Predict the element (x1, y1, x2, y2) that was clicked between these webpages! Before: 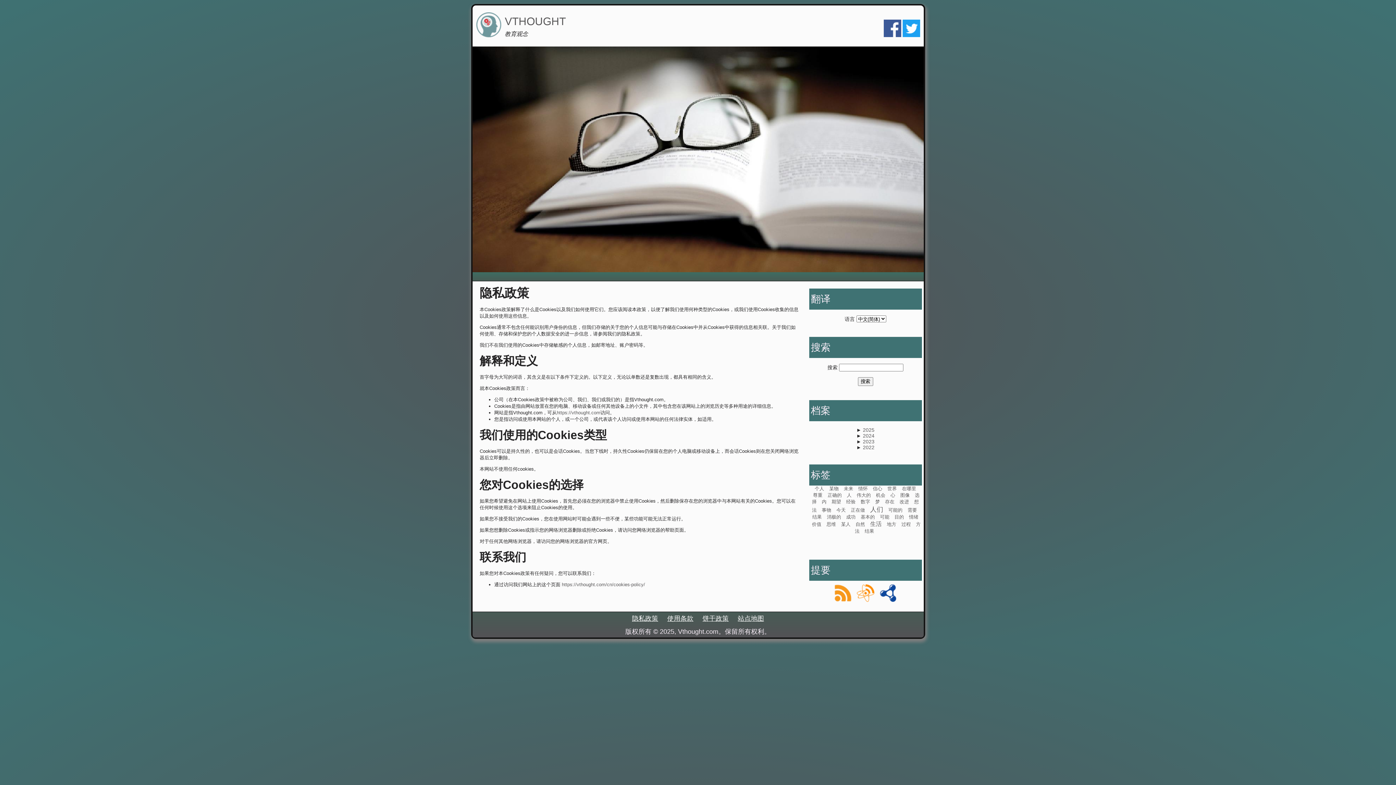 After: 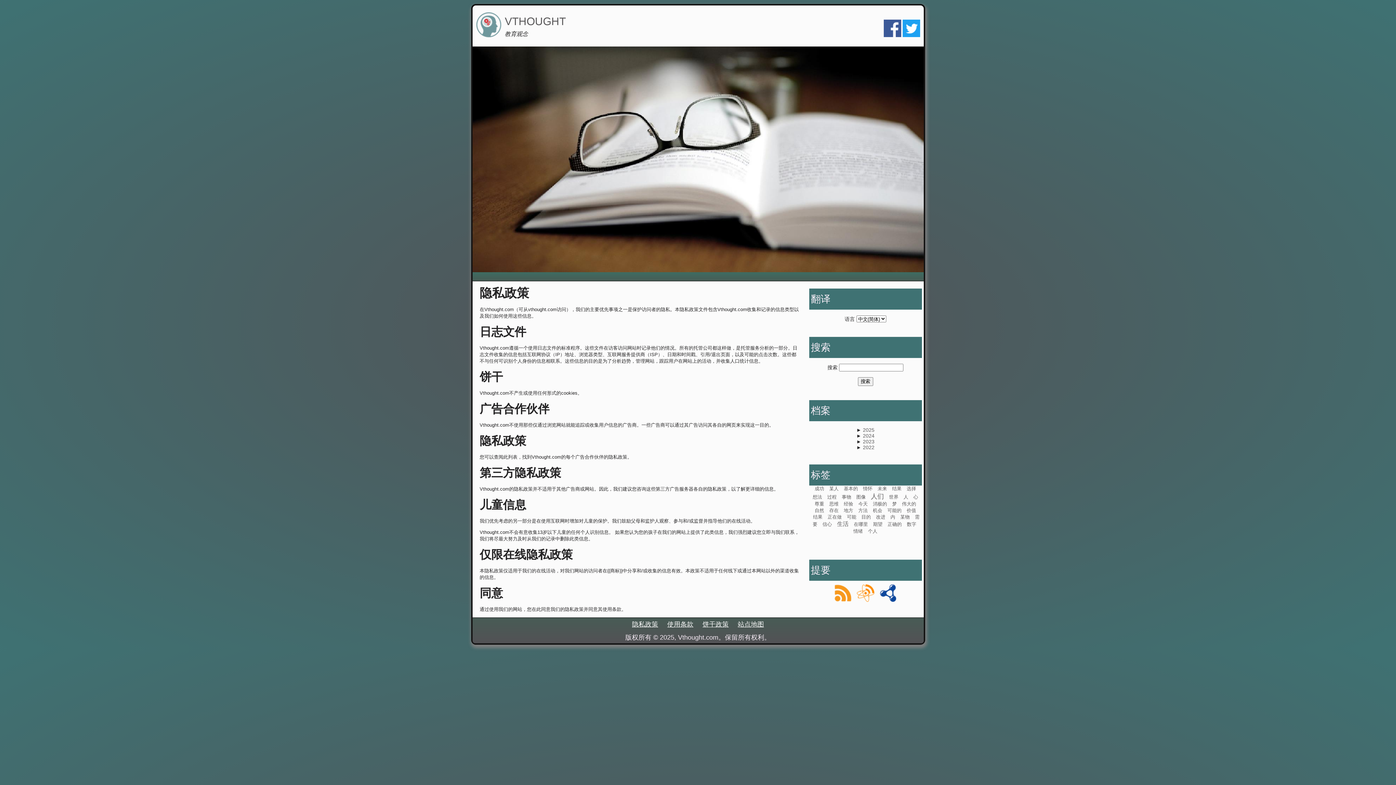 Action: bbox: (632, 615, 658, 622) label: 隐私政策